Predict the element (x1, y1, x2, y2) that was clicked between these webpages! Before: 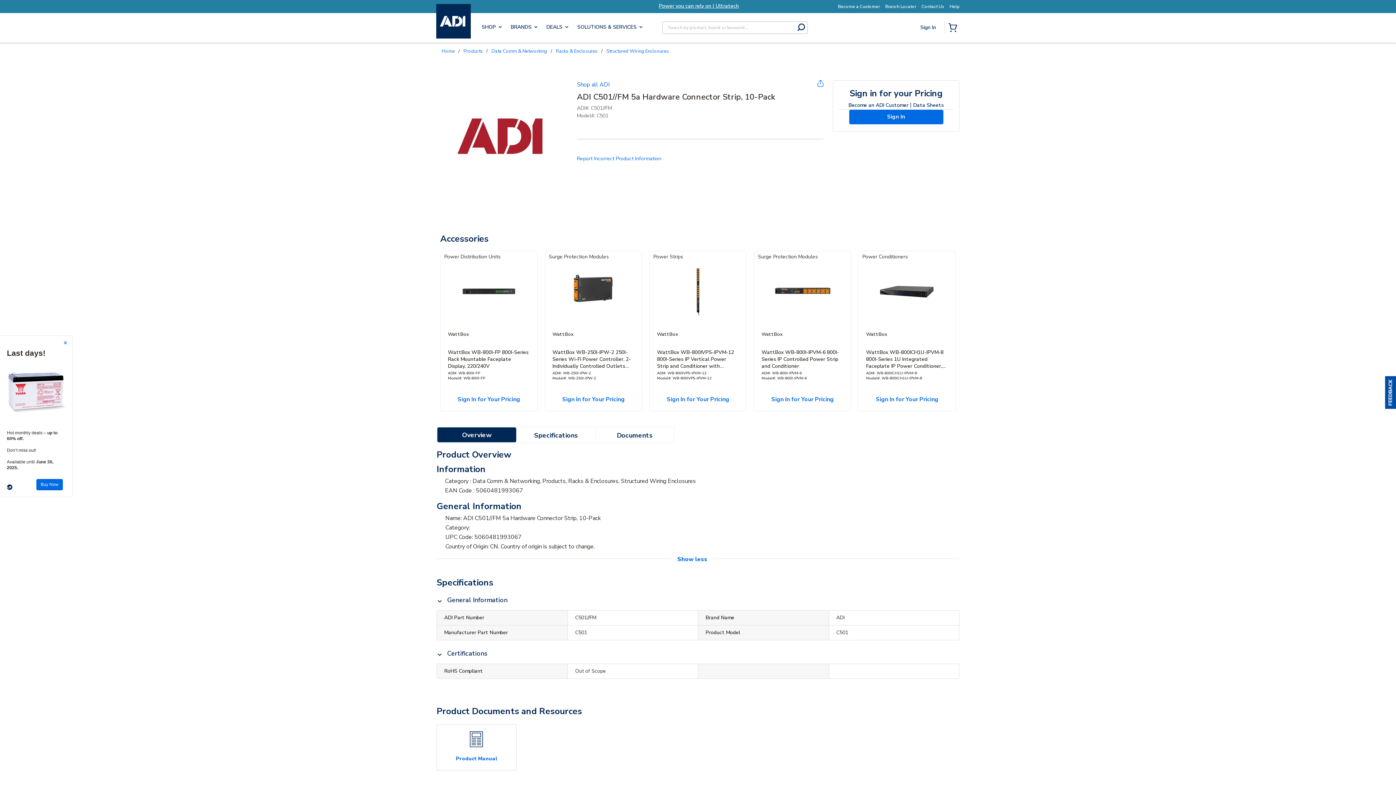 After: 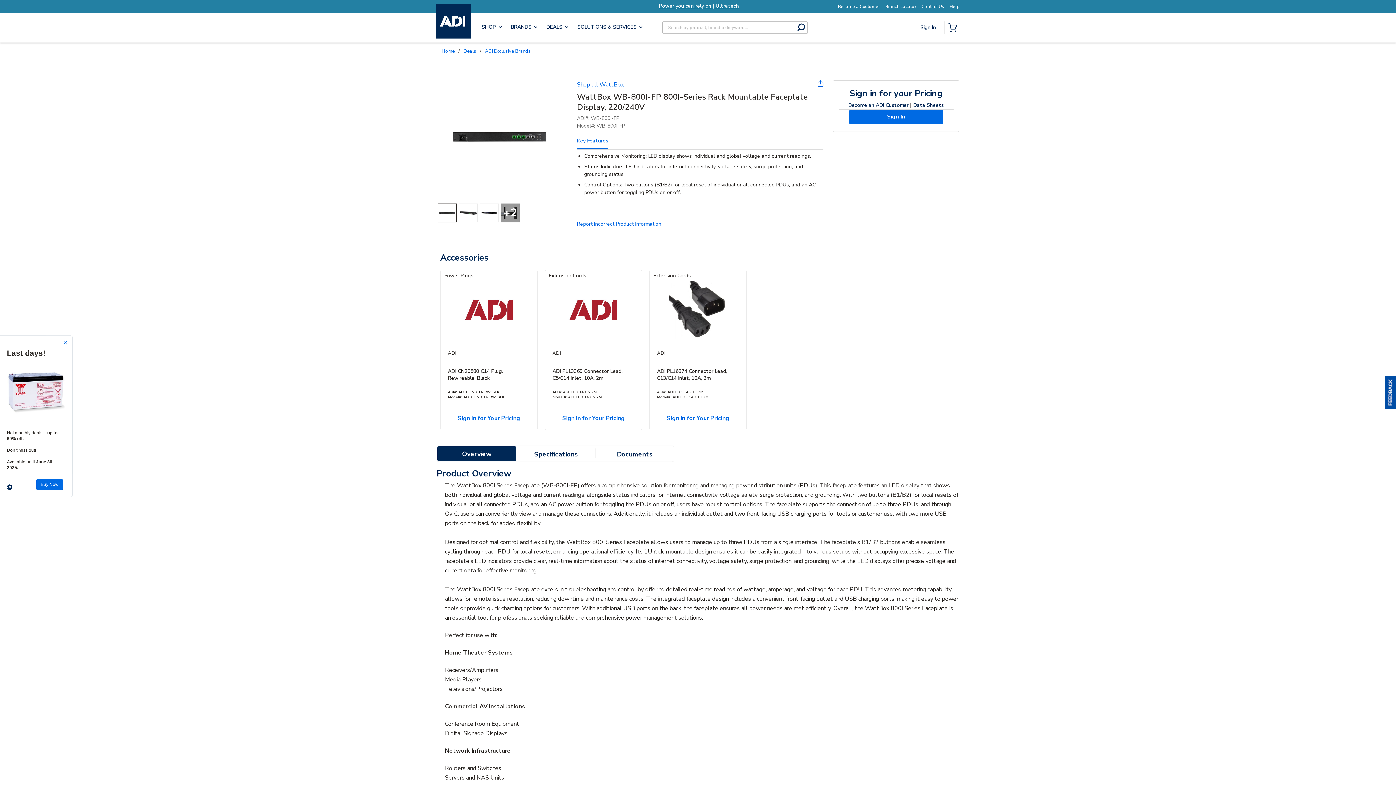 Action: bbox: (448, 262, 530, 320)